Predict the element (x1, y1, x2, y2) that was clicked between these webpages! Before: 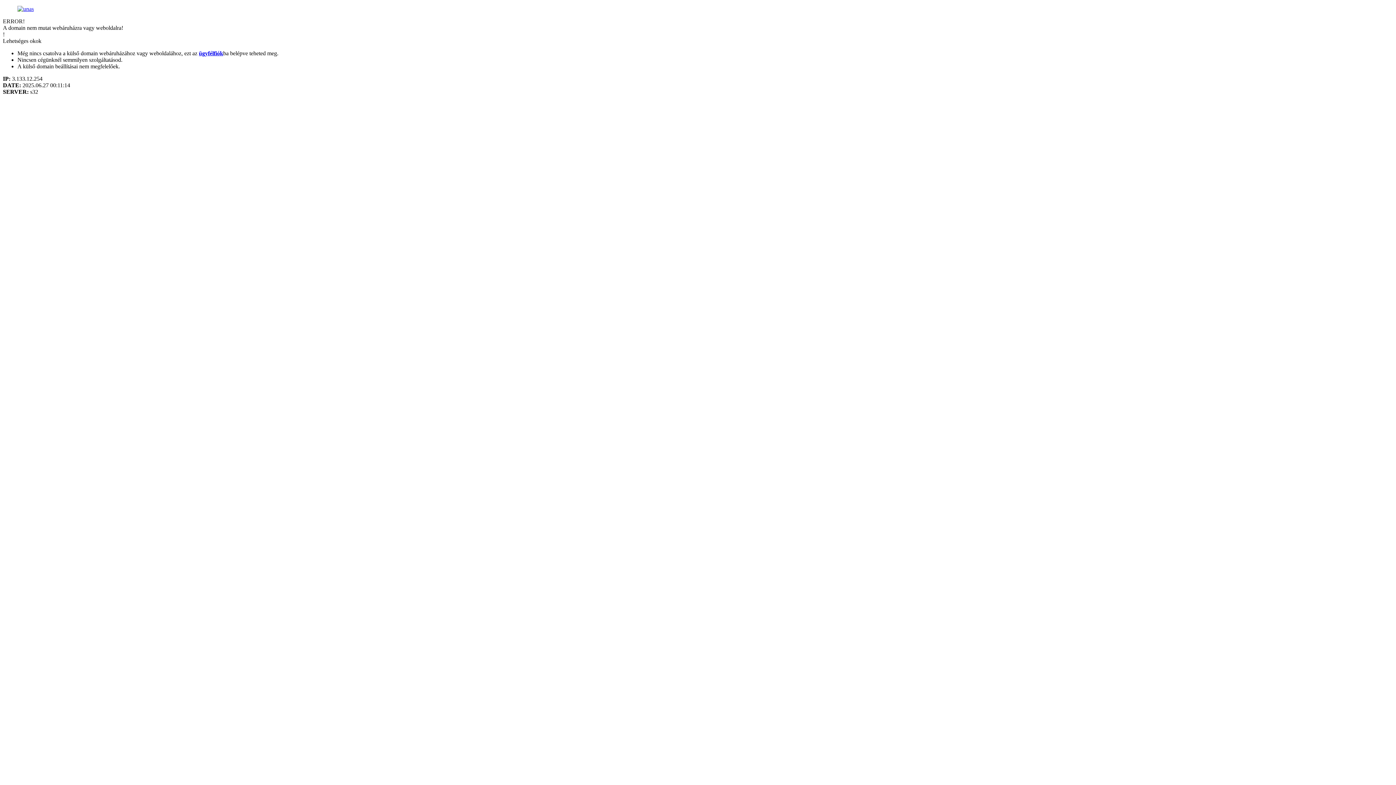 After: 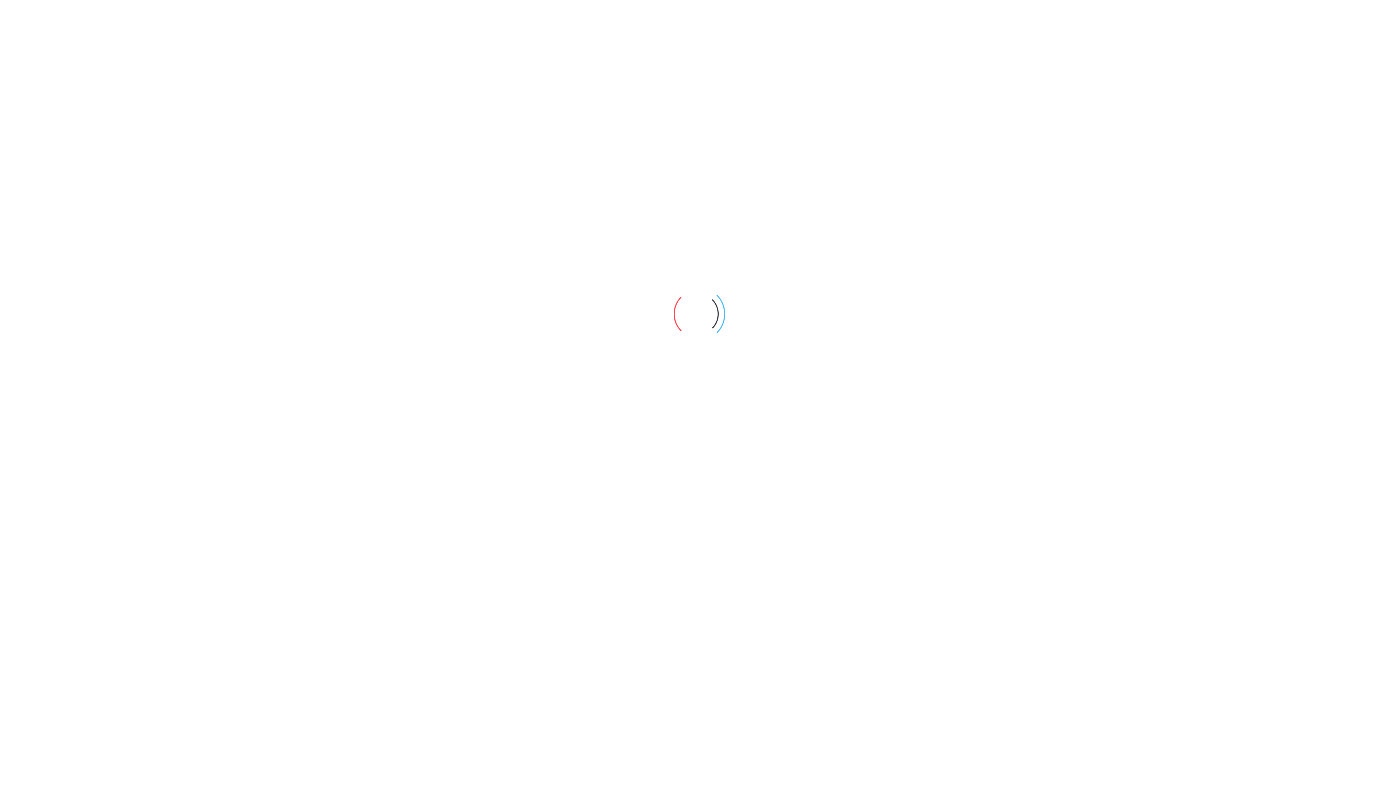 Action: label: ügyfélfiók bbox: (198, 50, 223, 56)